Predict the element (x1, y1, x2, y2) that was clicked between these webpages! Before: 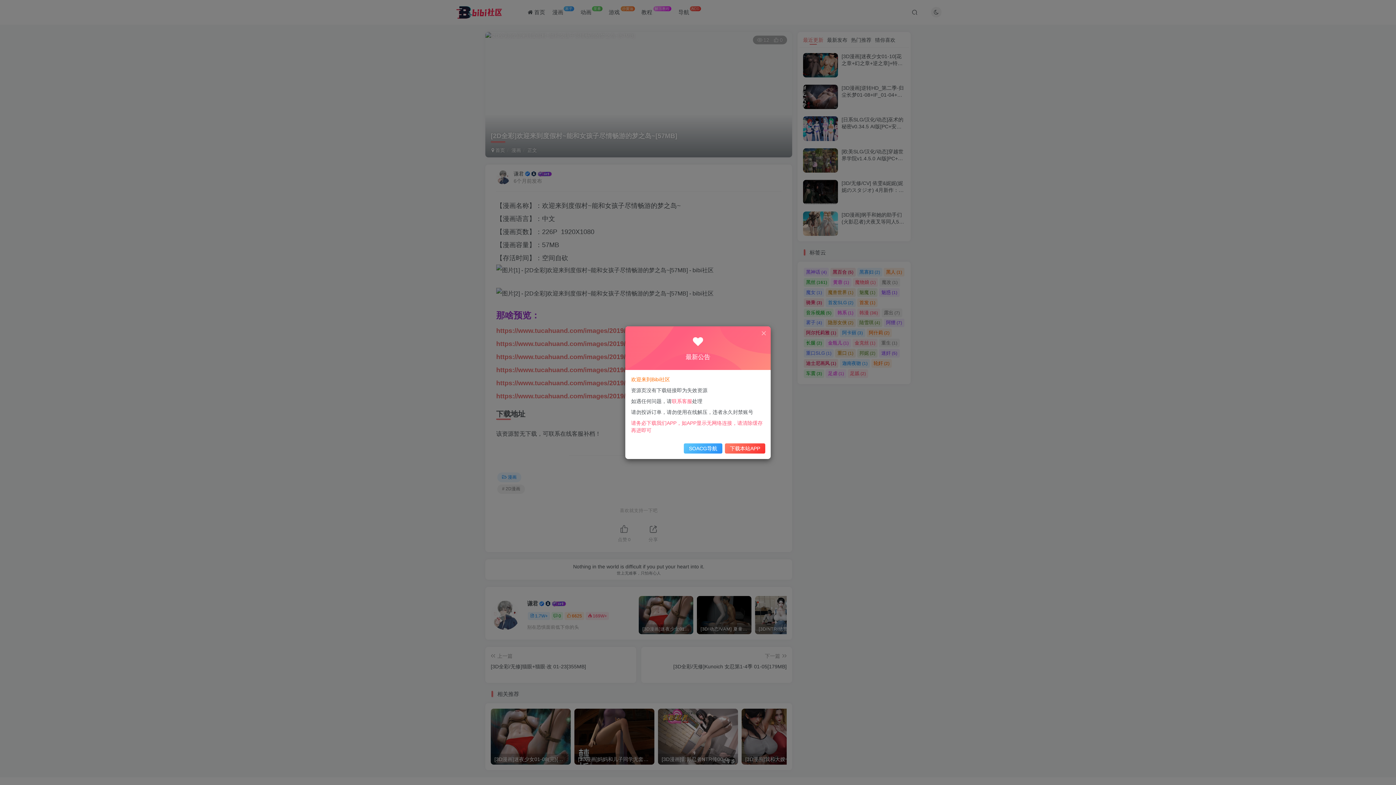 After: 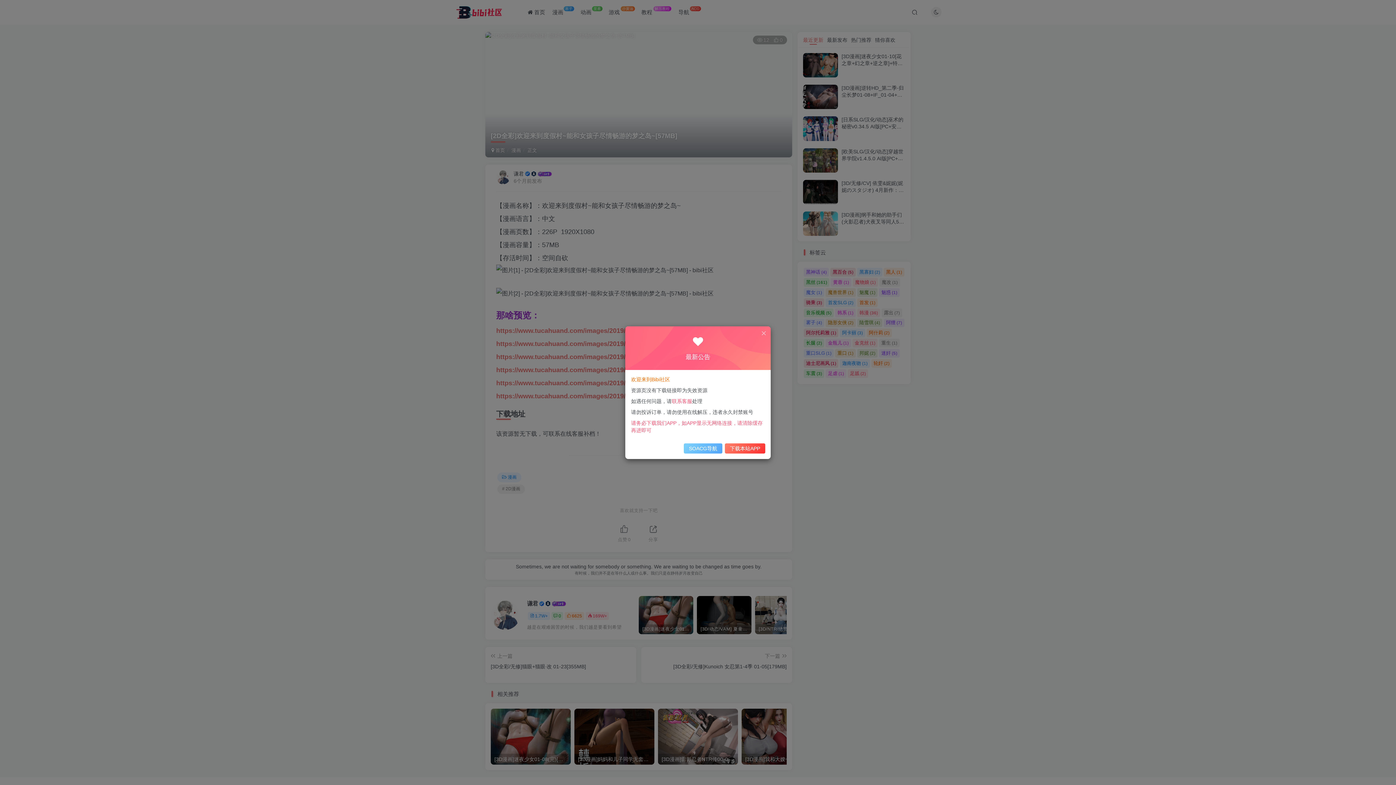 Action: label: SOACG导航 bbox: (684, 443, 722, 453)